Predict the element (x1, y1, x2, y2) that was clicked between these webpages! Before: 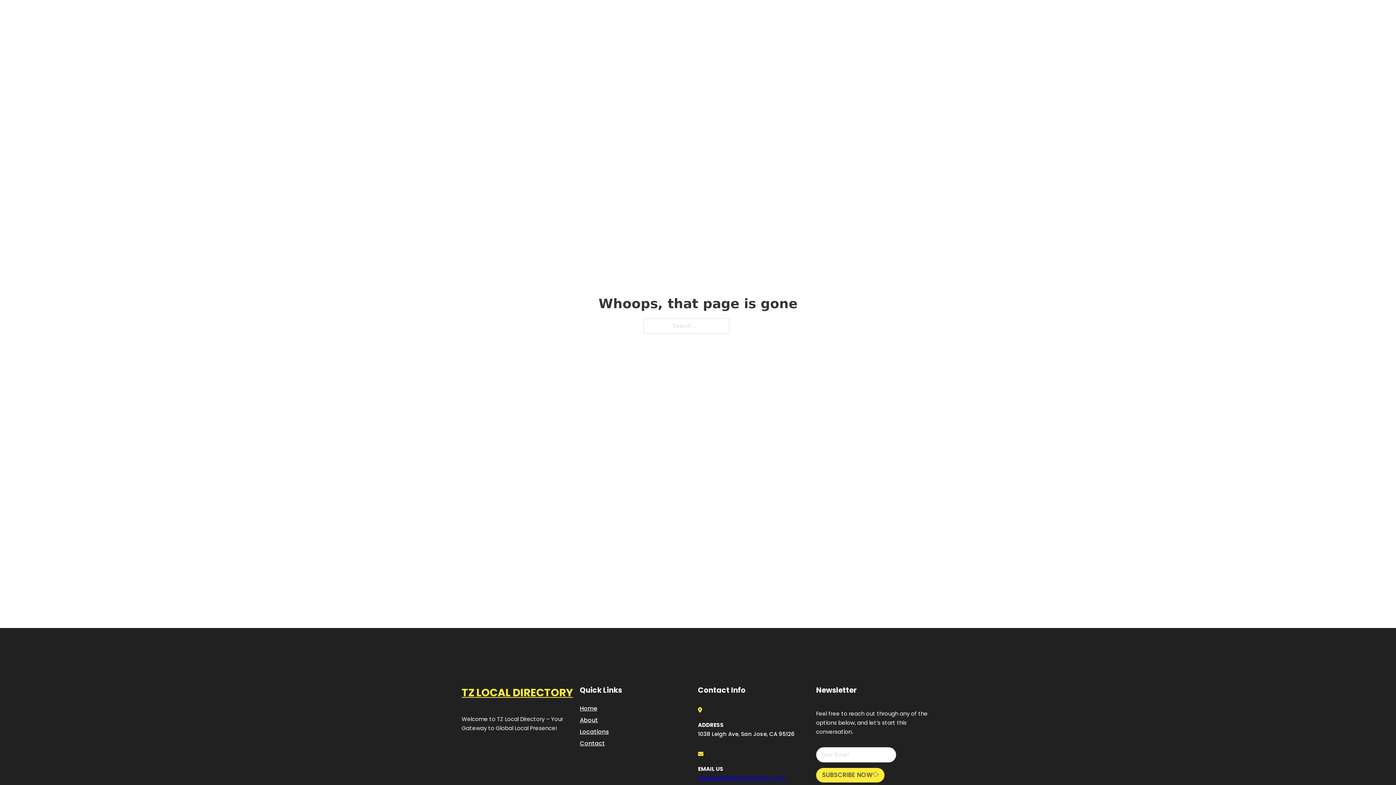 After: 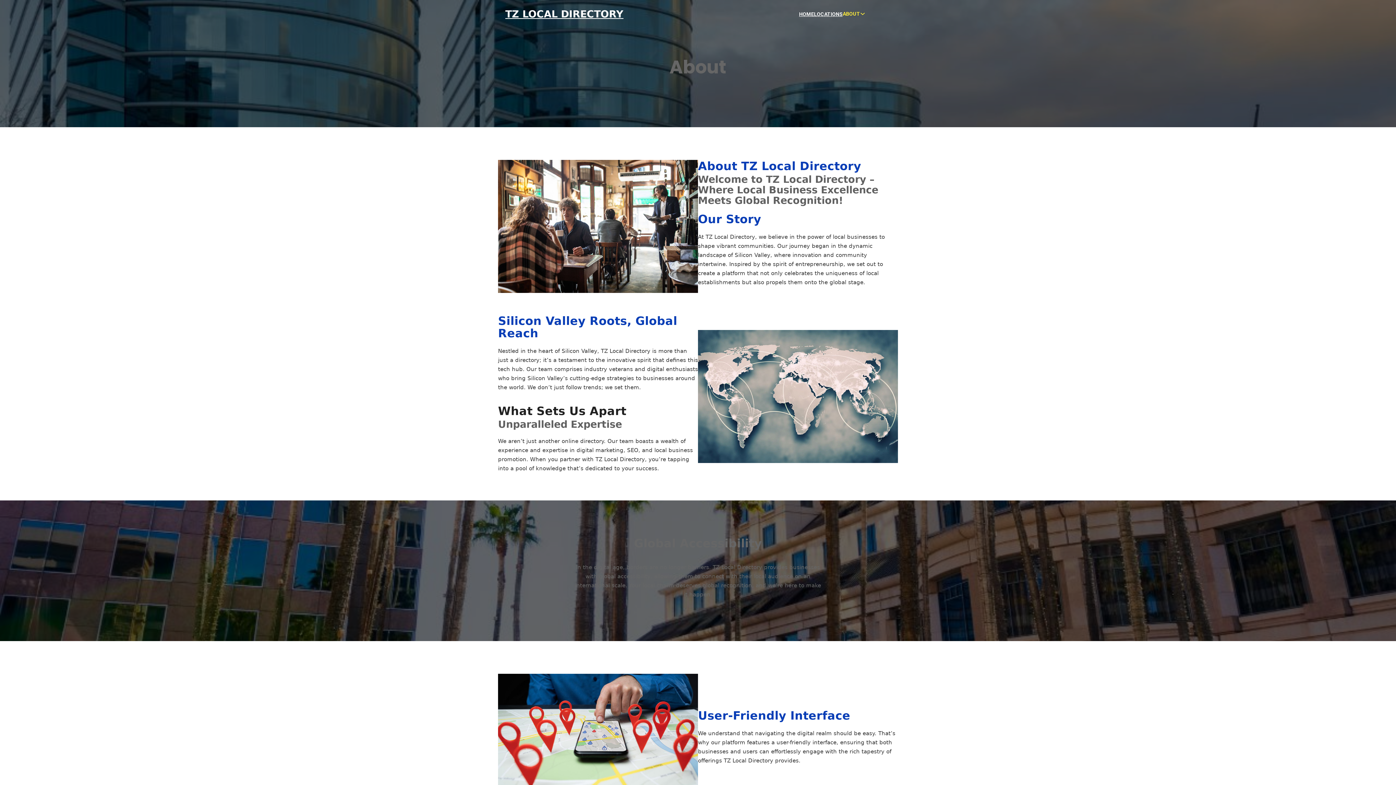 Action: label: About bbox: (580, 715, 598, 725)